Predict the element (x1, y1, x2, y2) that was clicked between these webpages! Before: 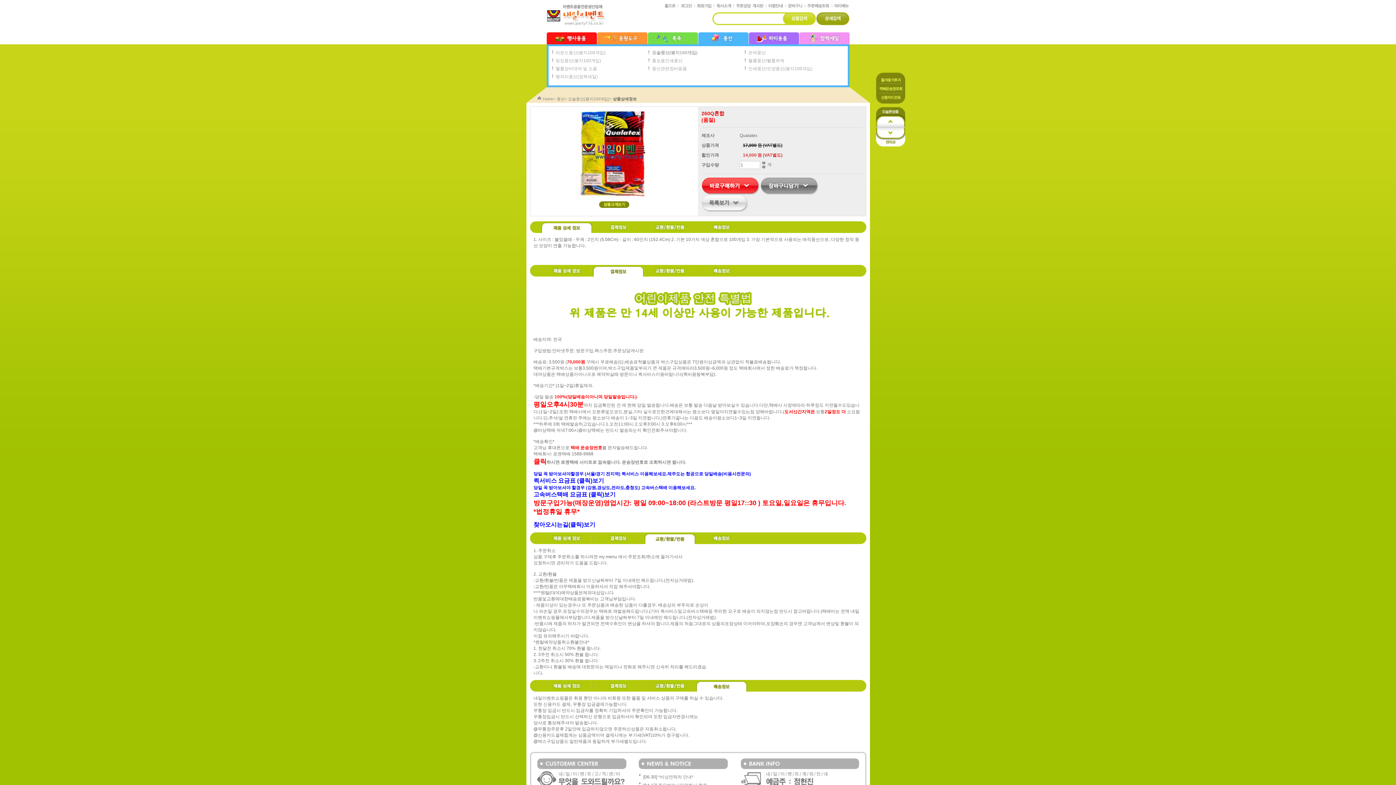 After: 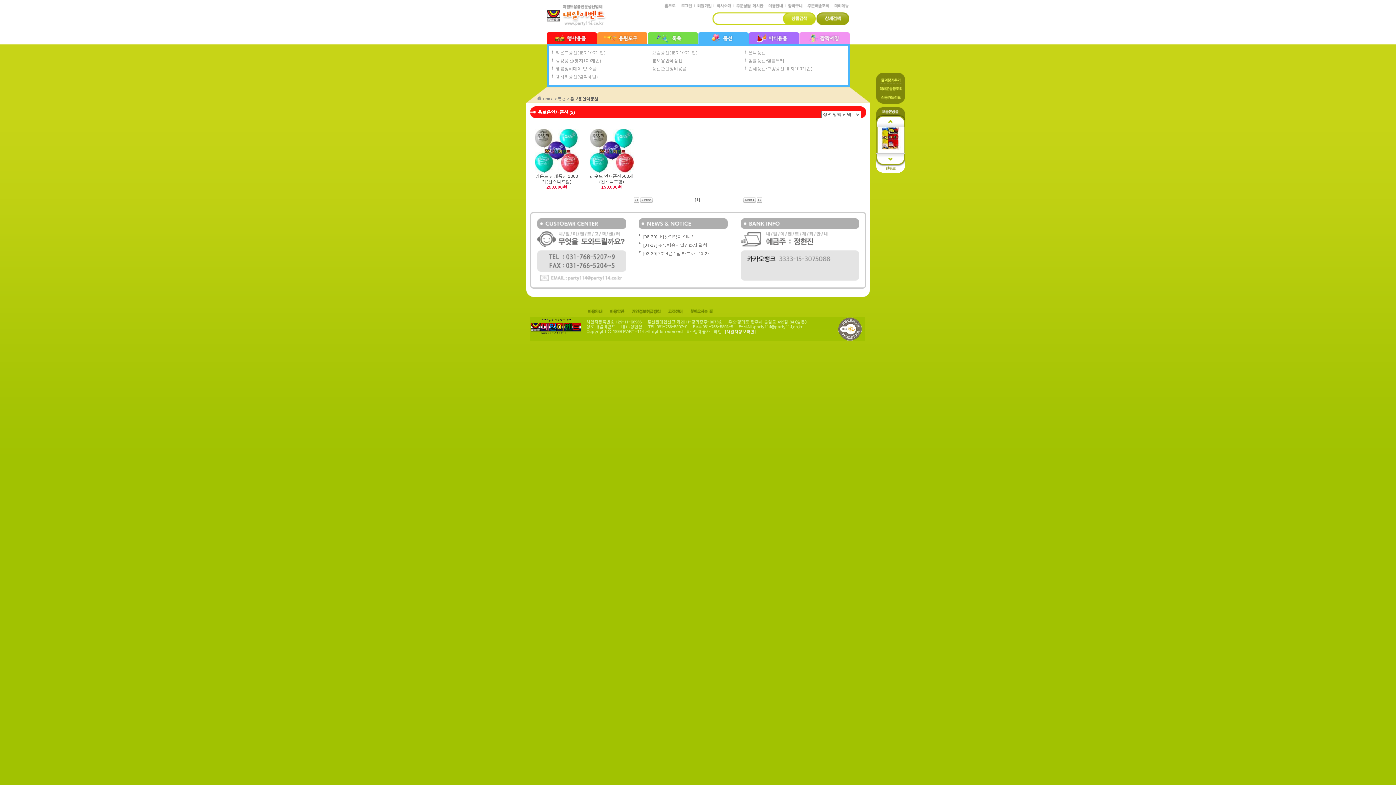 Action: label: 홍보용인쇄풍선 bbox: (652, 58, 682, 63)